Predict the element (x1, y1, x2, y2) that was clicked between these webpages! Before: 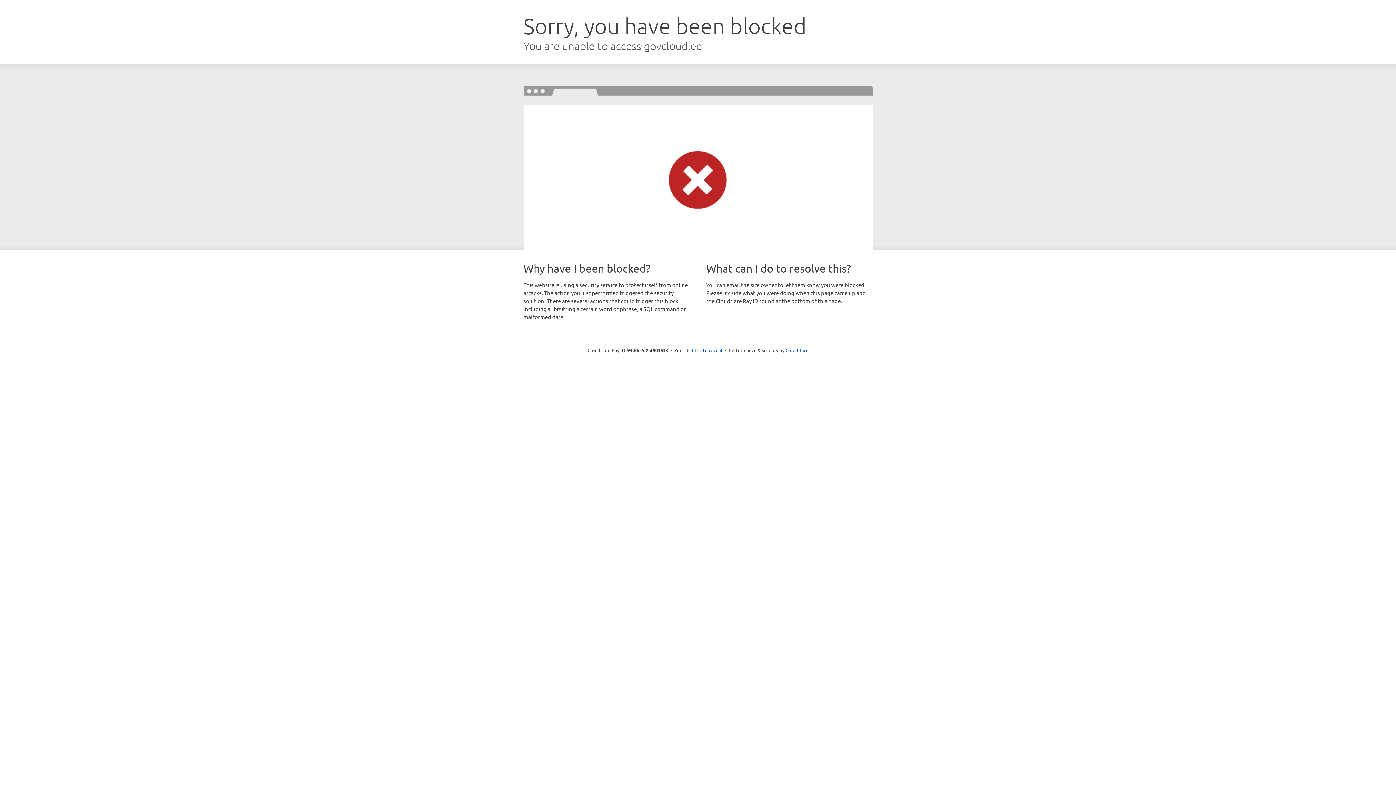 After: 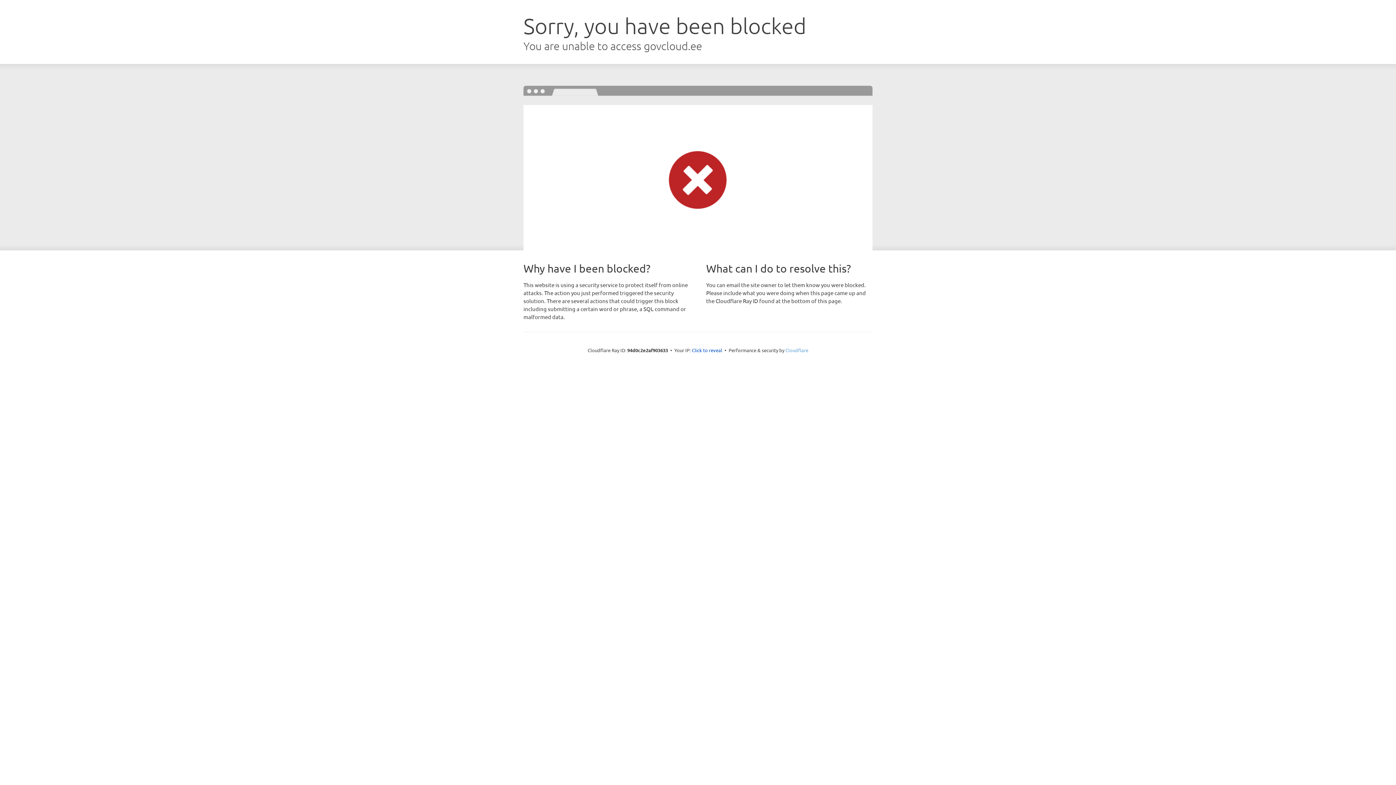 Action: bbox: (785, 347, 808, 353) label: Cloudflare